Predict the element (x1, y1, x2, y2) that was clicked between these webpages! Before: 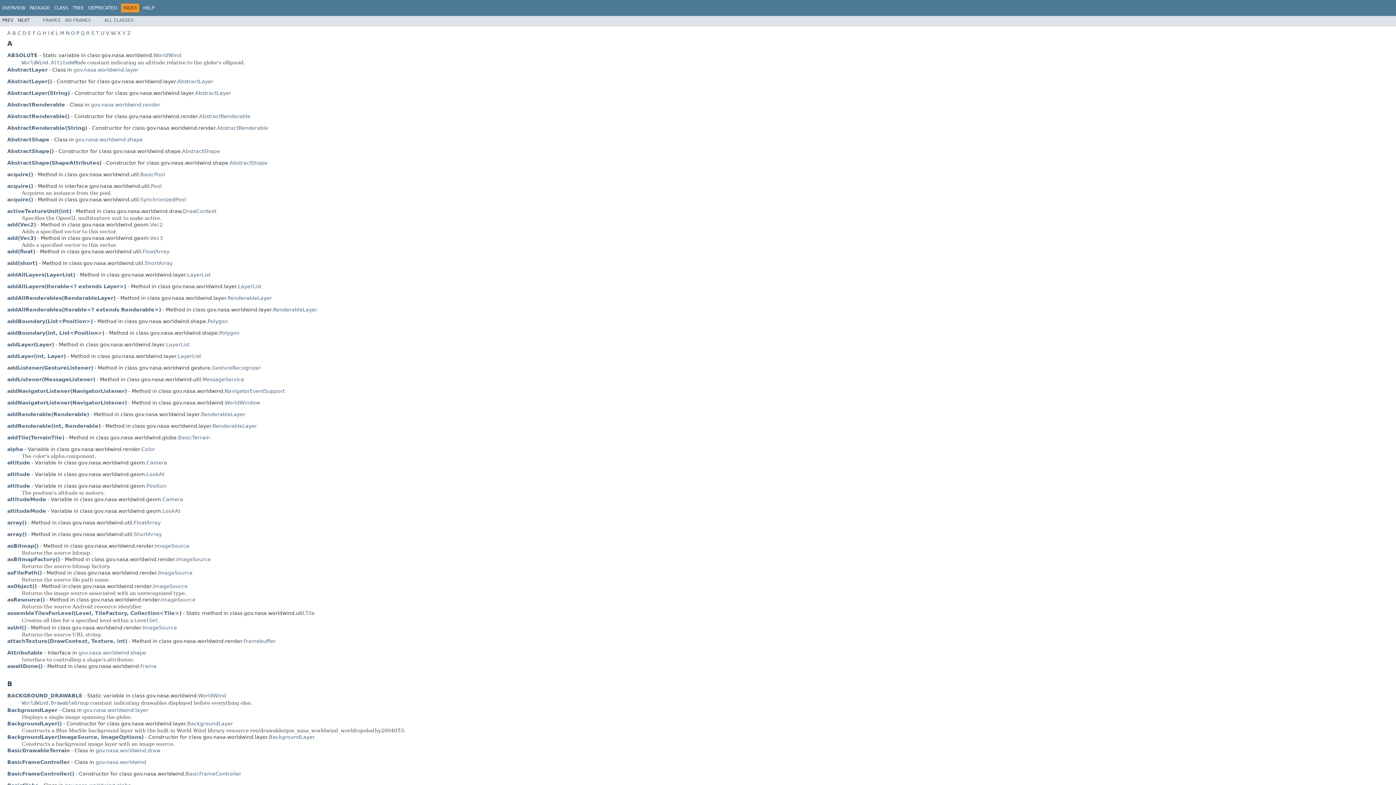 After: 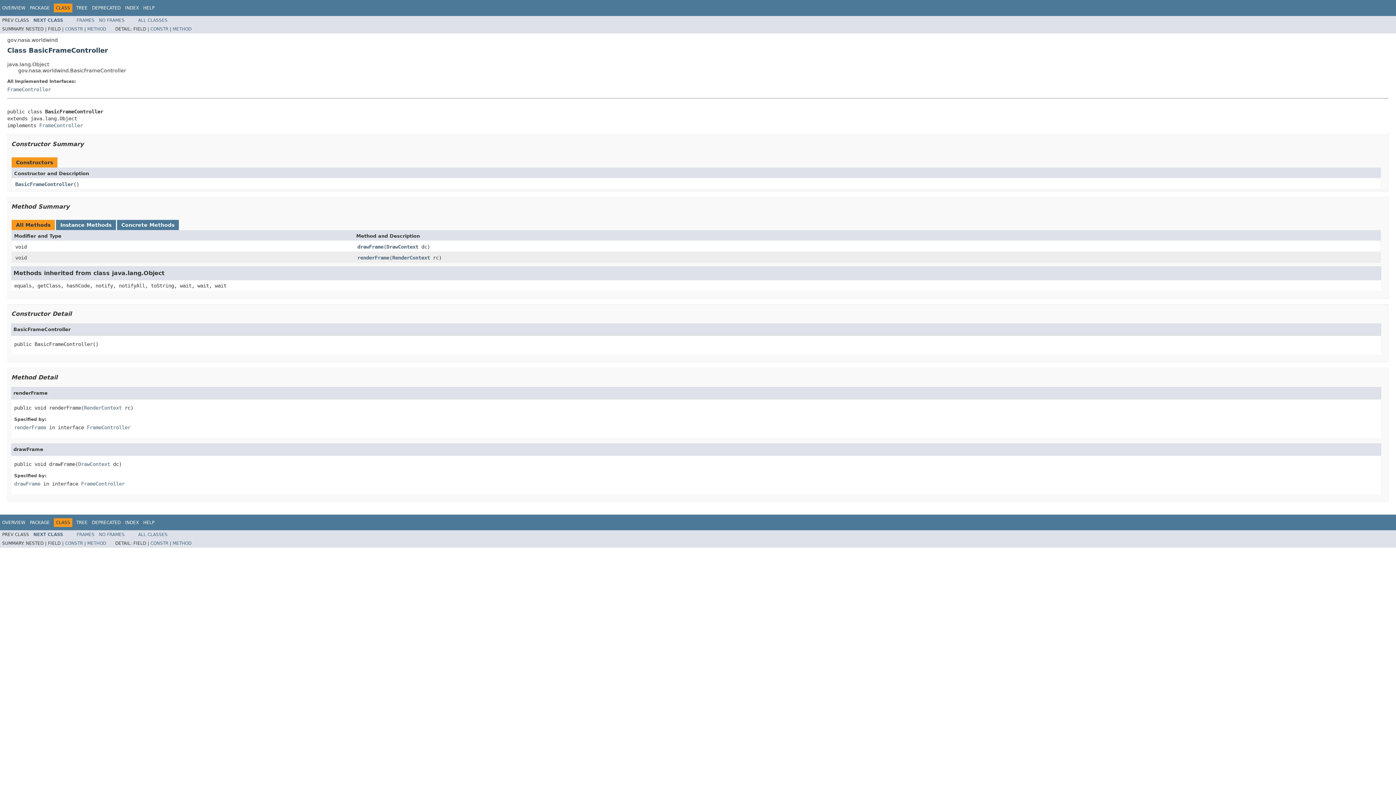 Action: bbox: (7, 759, 69, 765) label: BasicFrameController